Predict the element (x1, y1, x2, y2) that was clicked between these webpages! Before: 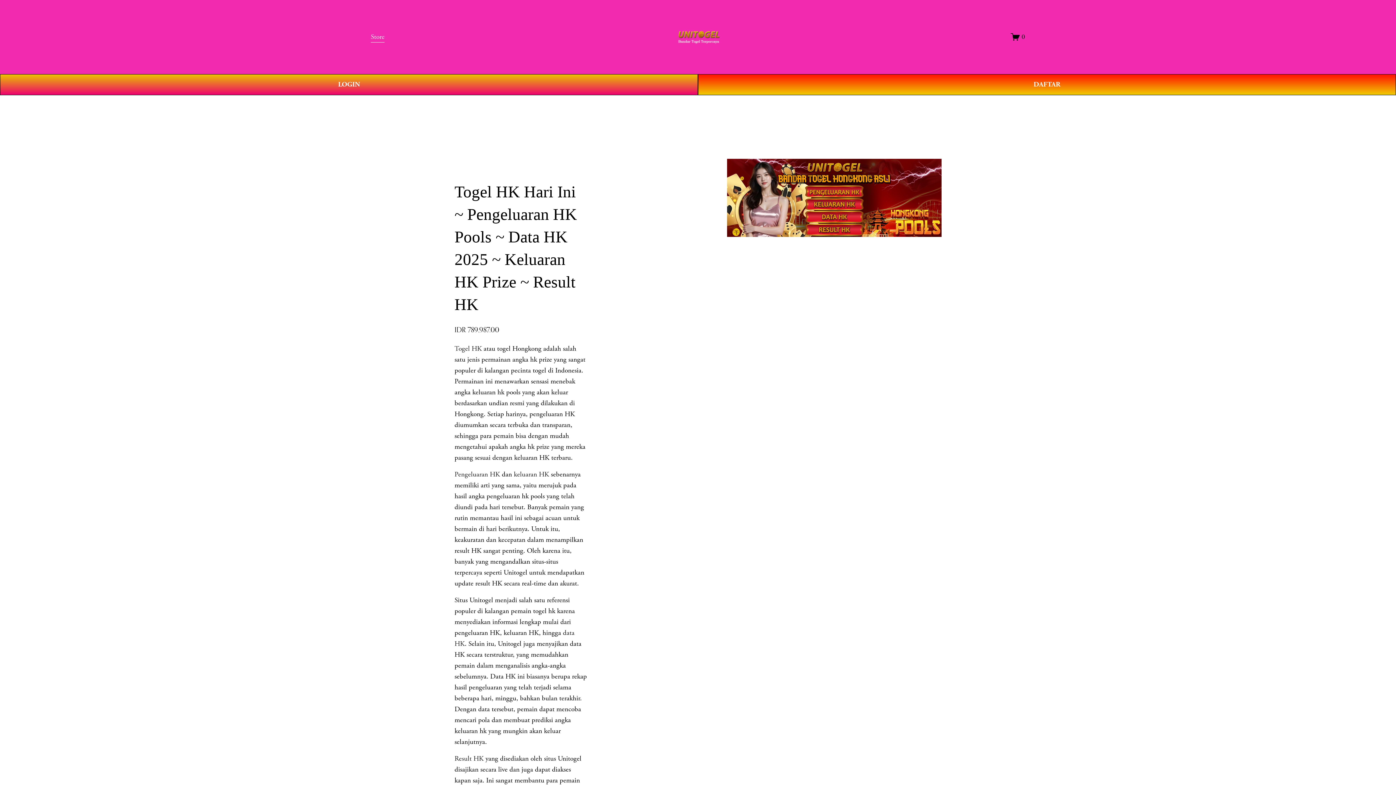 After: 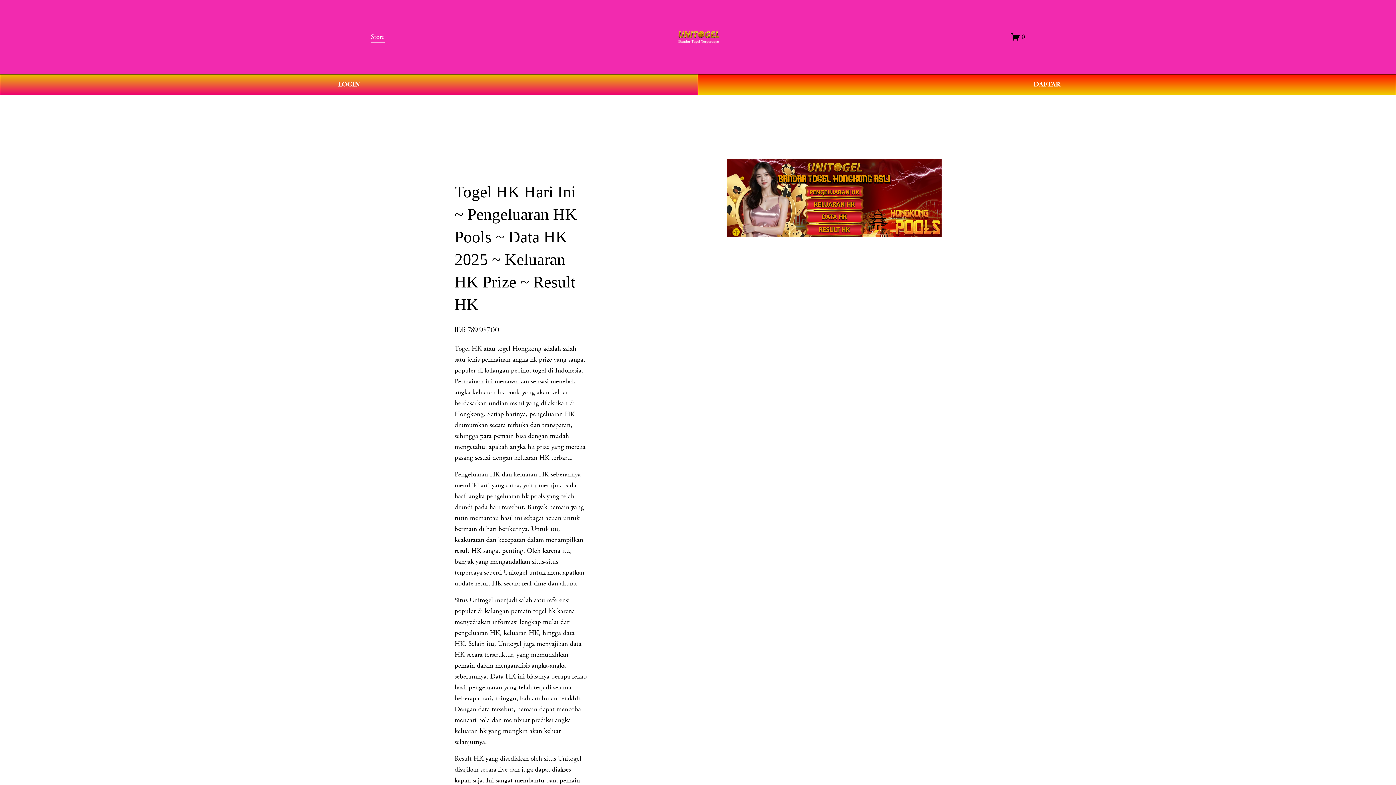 Action: bbox: (370, 30, 384, 43) label: Store